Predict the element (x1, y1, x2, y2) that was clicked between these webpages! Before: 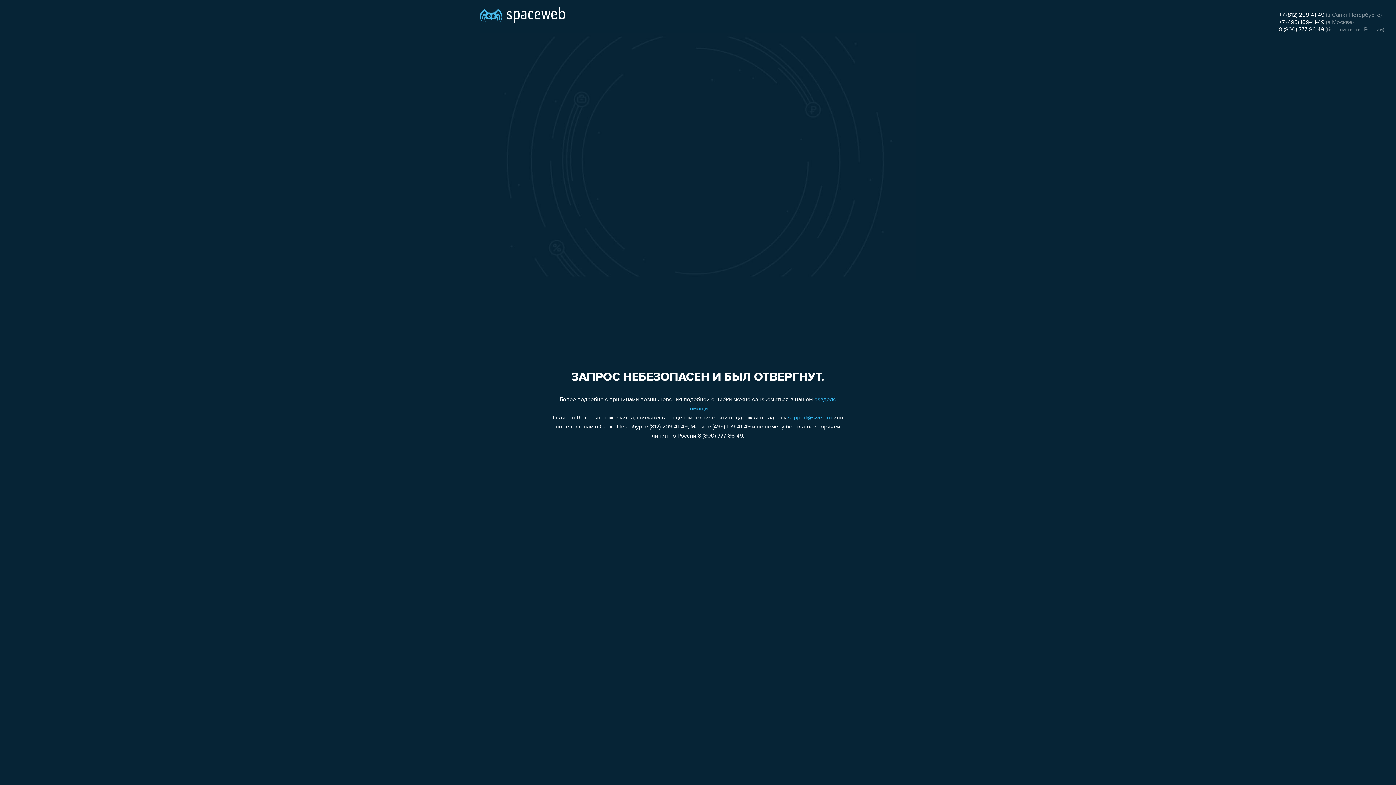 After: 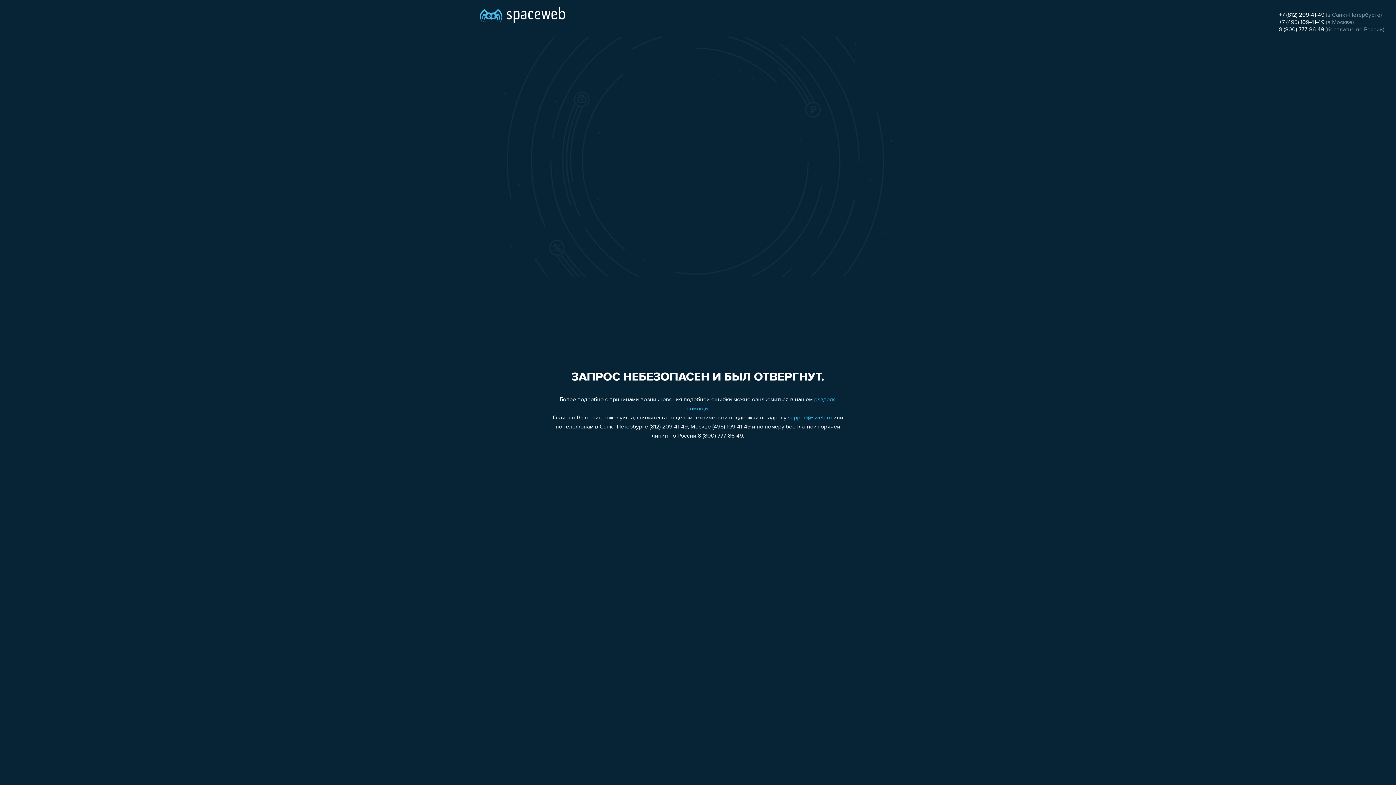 Action: bbox: (788, 415, 832, 421) label: support@sweb.ru